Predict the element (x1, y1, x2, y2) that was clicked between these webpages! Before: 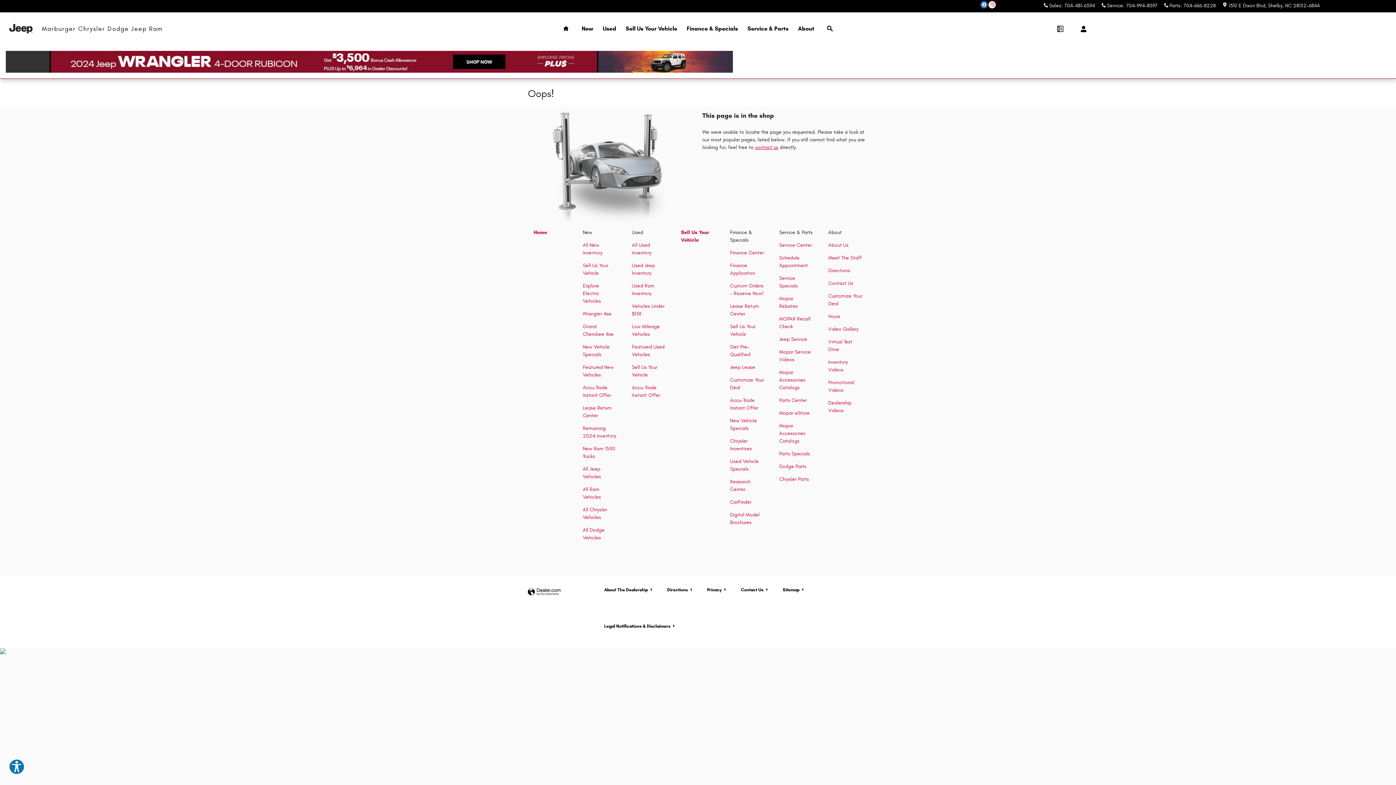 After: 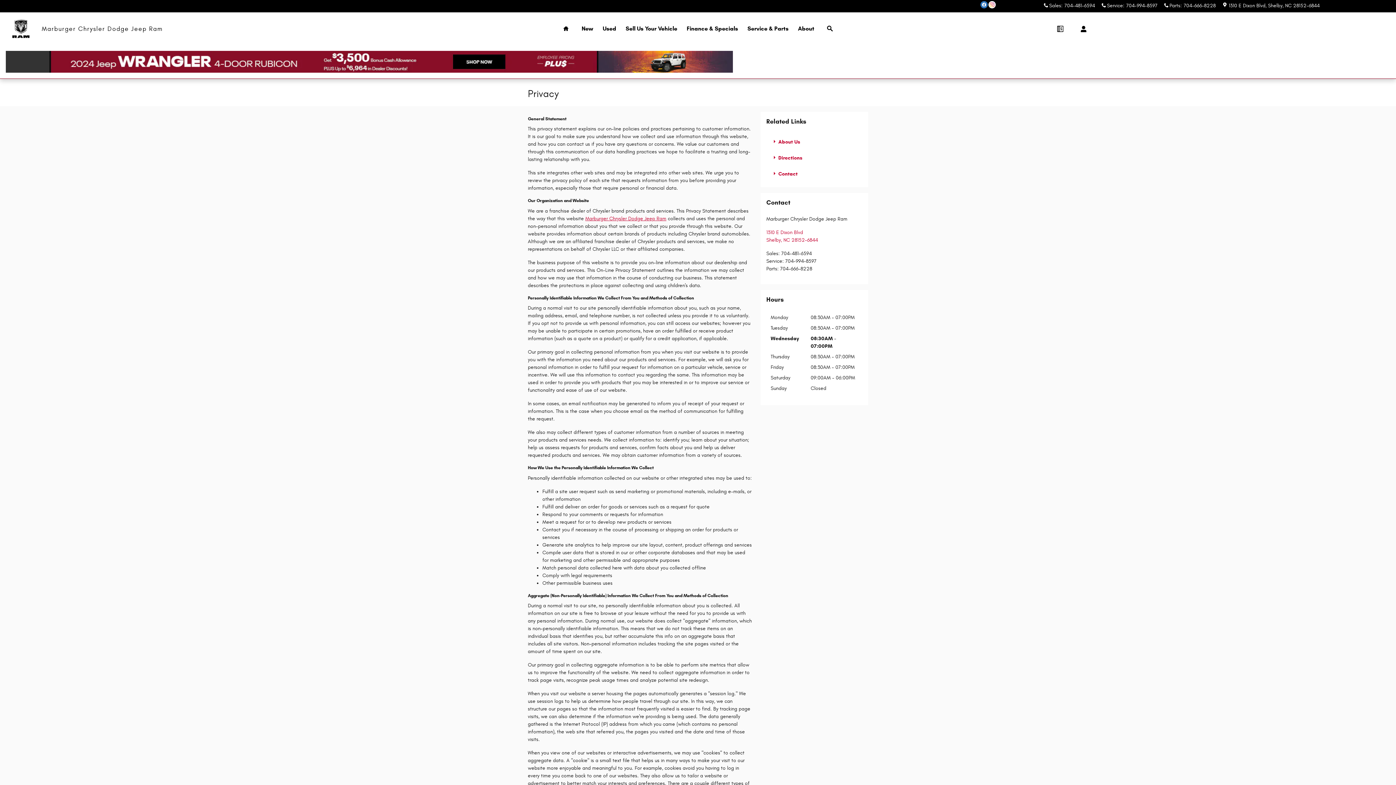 Action: label: Privacy  bbox: (700, 576, 734, 612)